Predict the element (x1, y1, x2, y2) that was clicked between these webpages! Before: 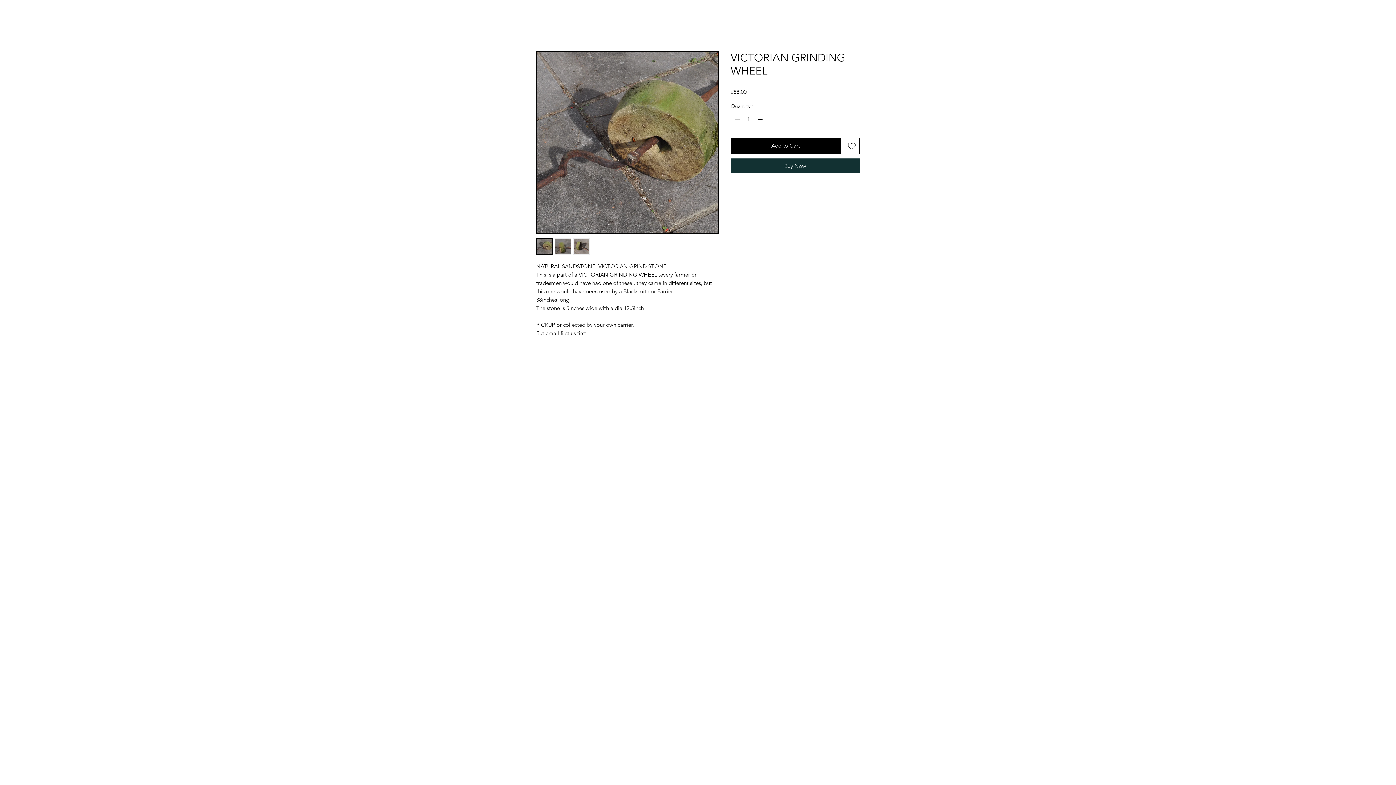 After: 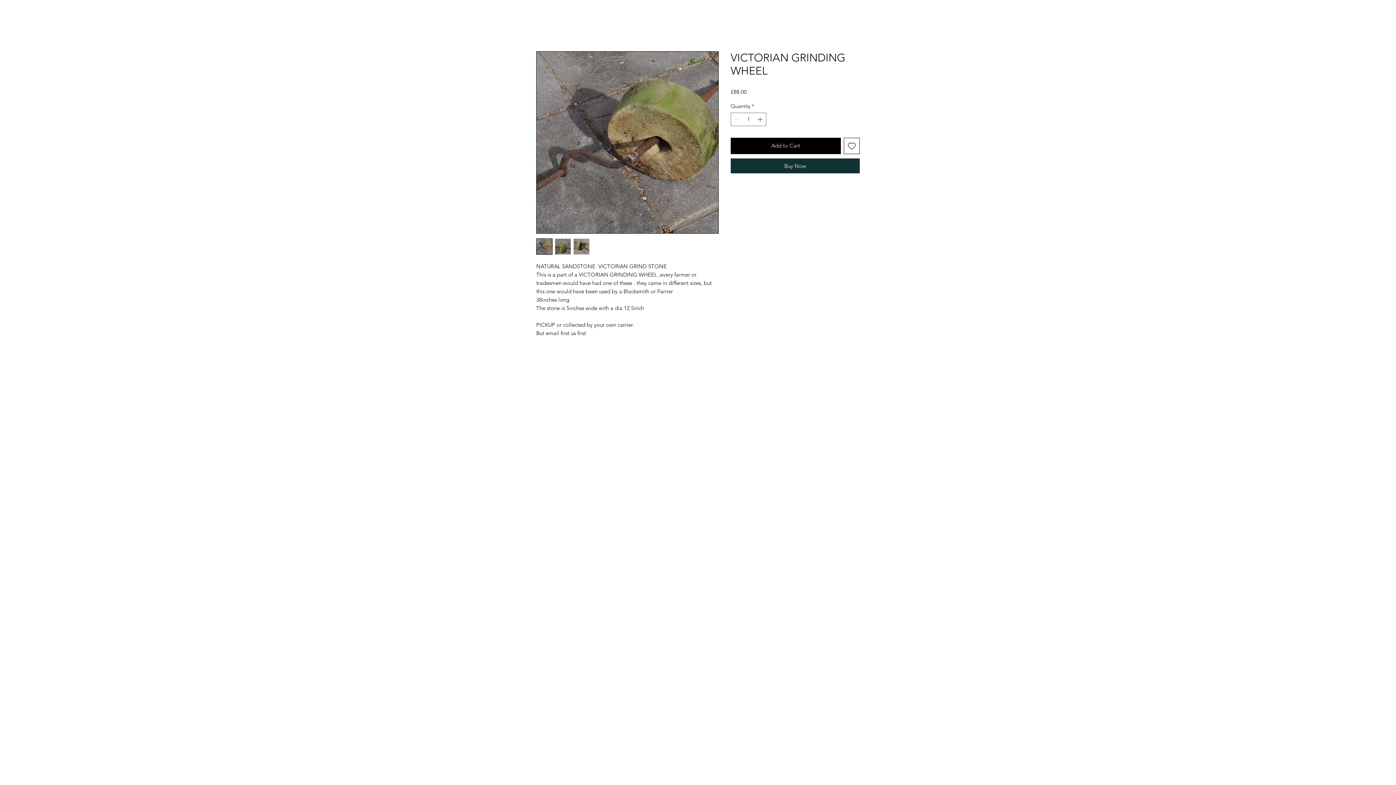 Action: bbox: (573, 238, 589, 254)